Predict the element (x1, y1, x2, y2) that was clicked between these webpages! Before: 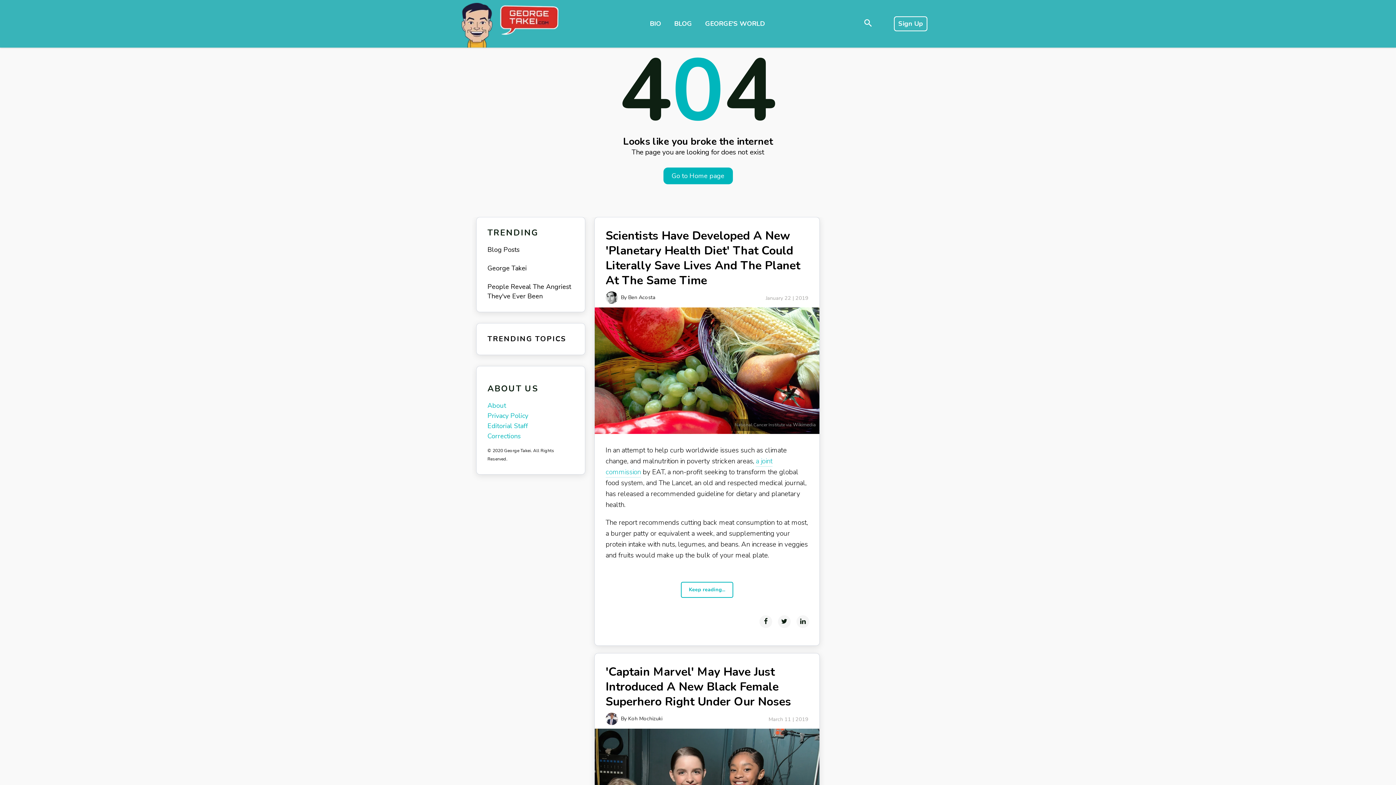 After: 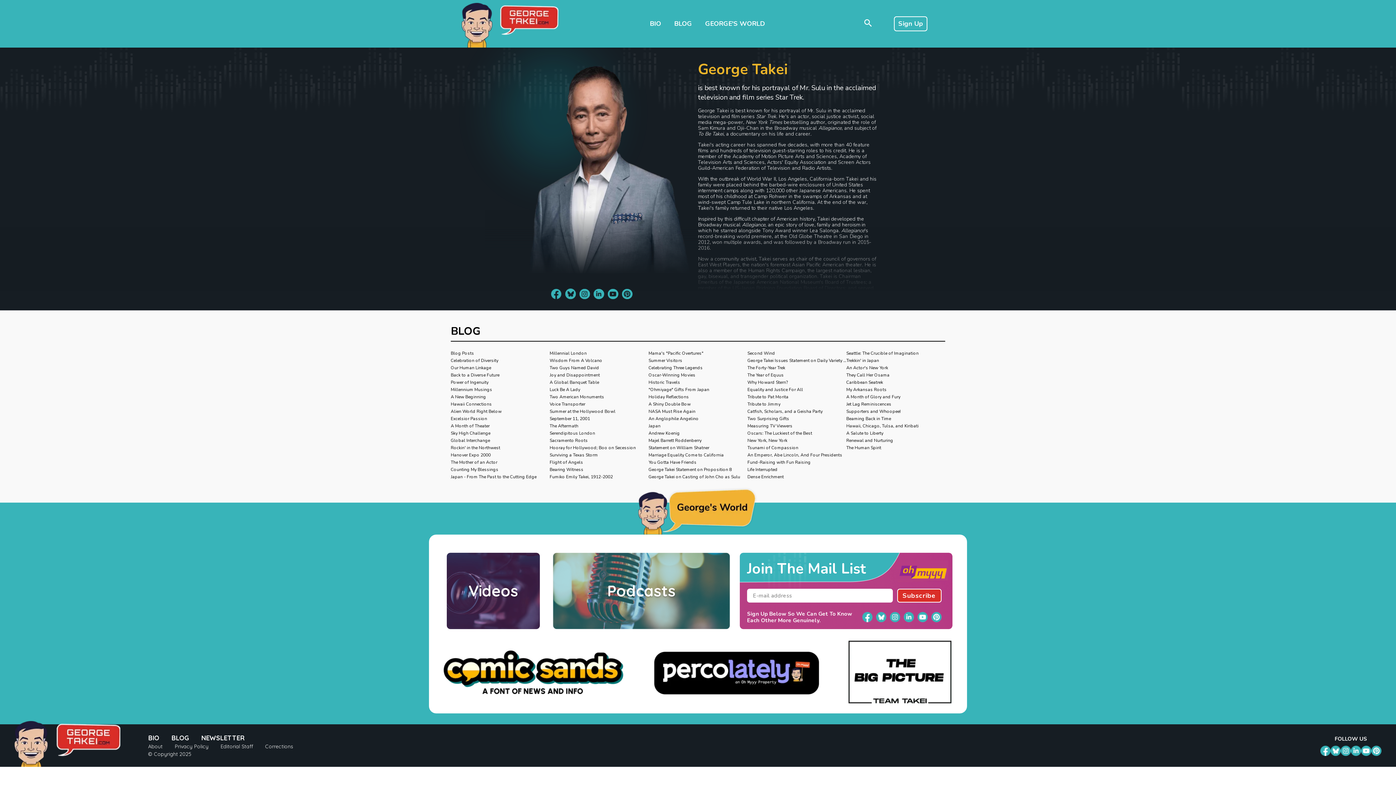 Action: bbox: (643, 13, 667, 34) label: BIO